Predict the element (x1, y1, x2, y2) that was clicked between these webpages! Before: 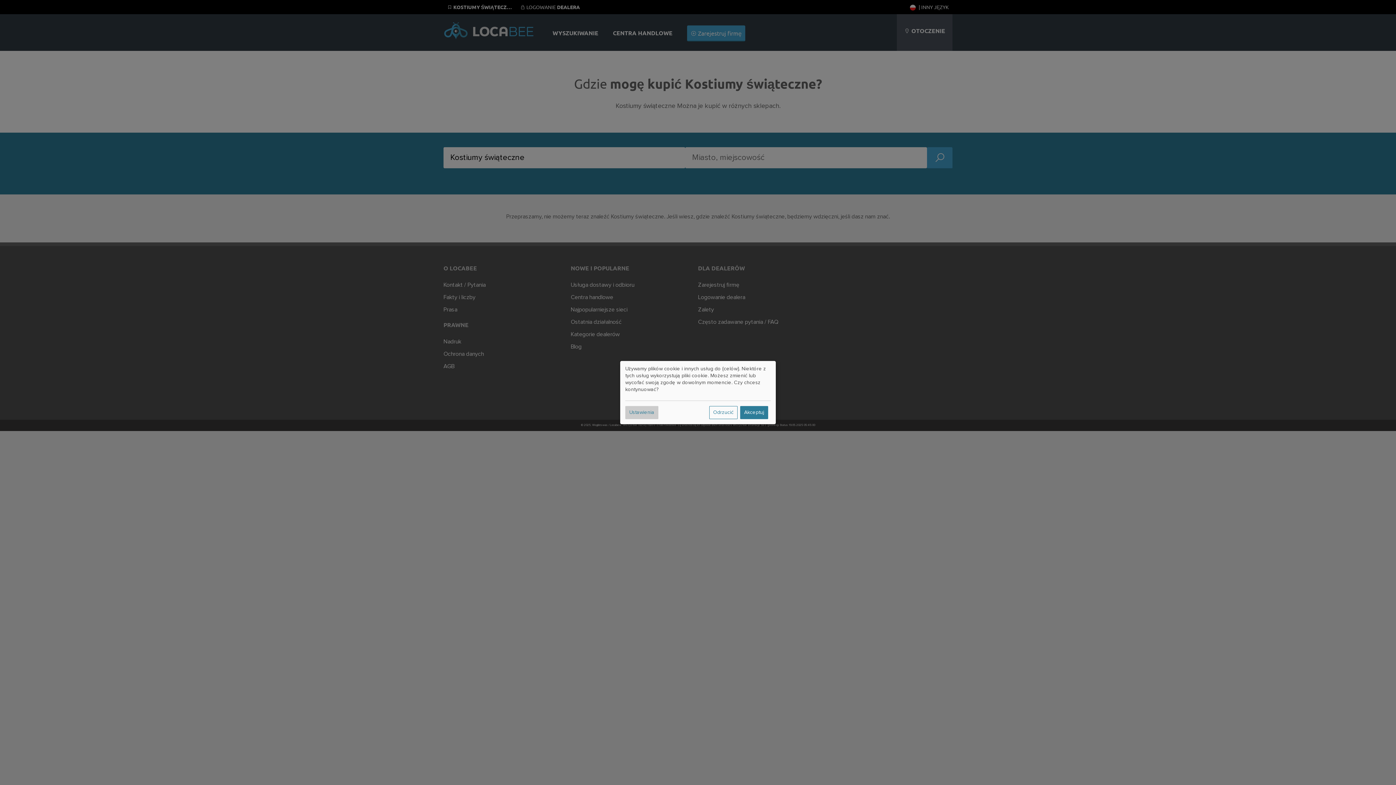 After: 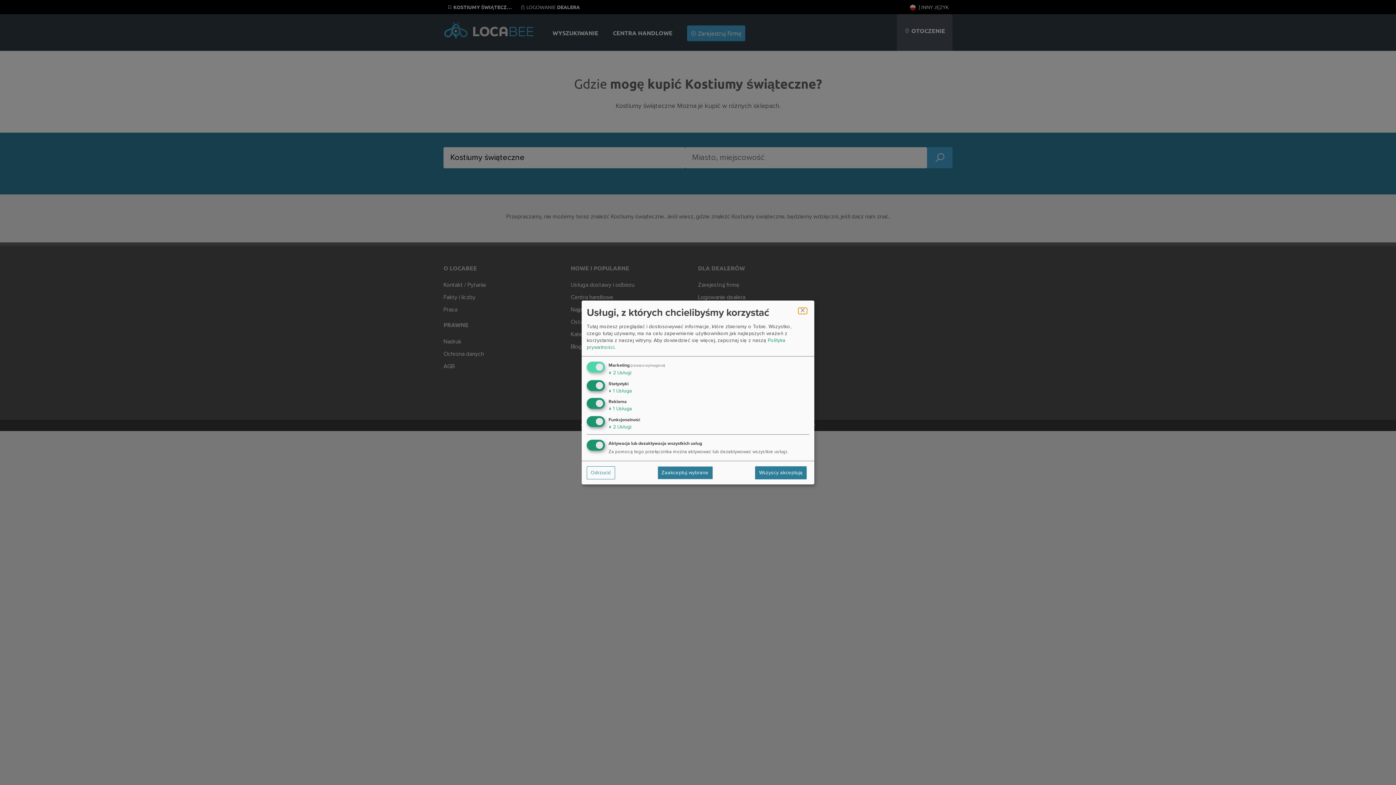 Action: bbox: (625, 406, 658, 419) label: Ustawienia